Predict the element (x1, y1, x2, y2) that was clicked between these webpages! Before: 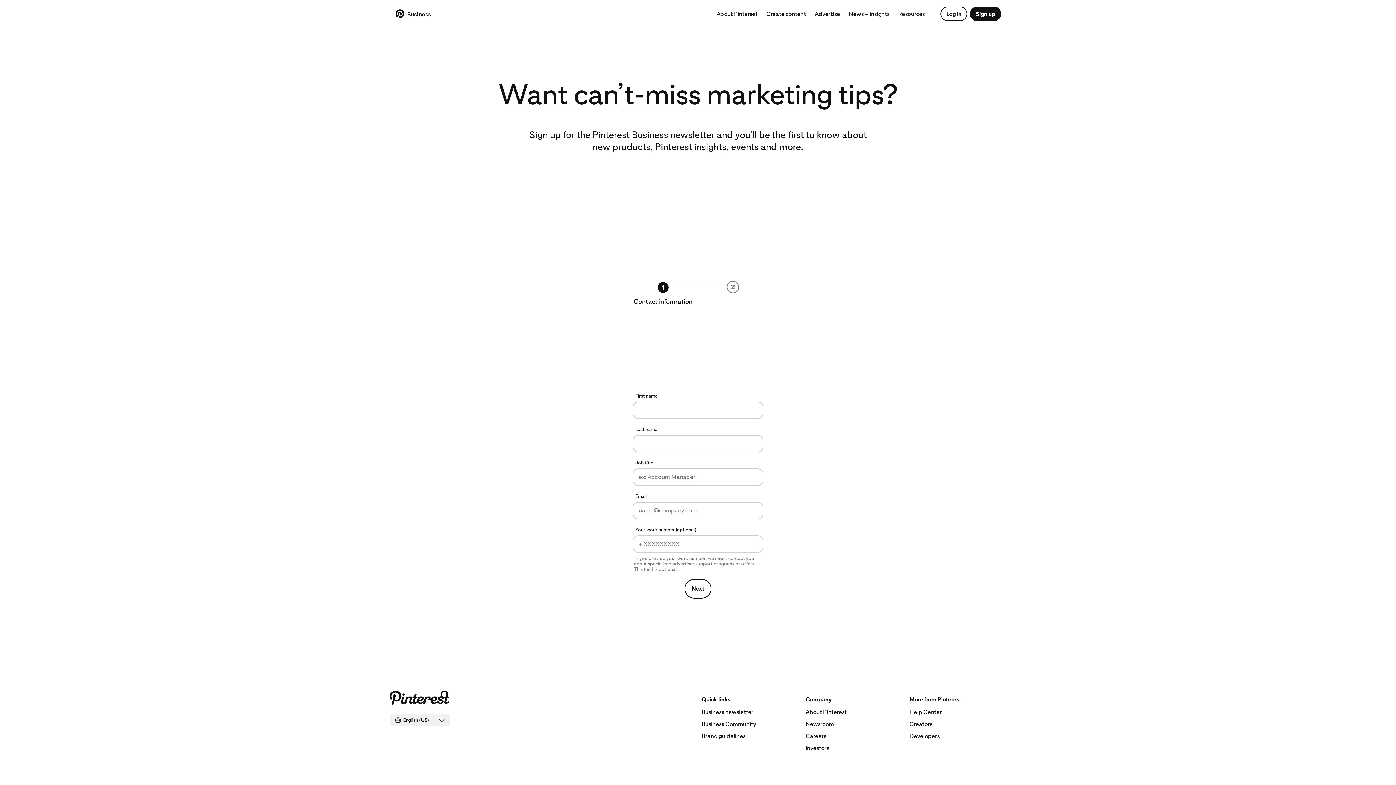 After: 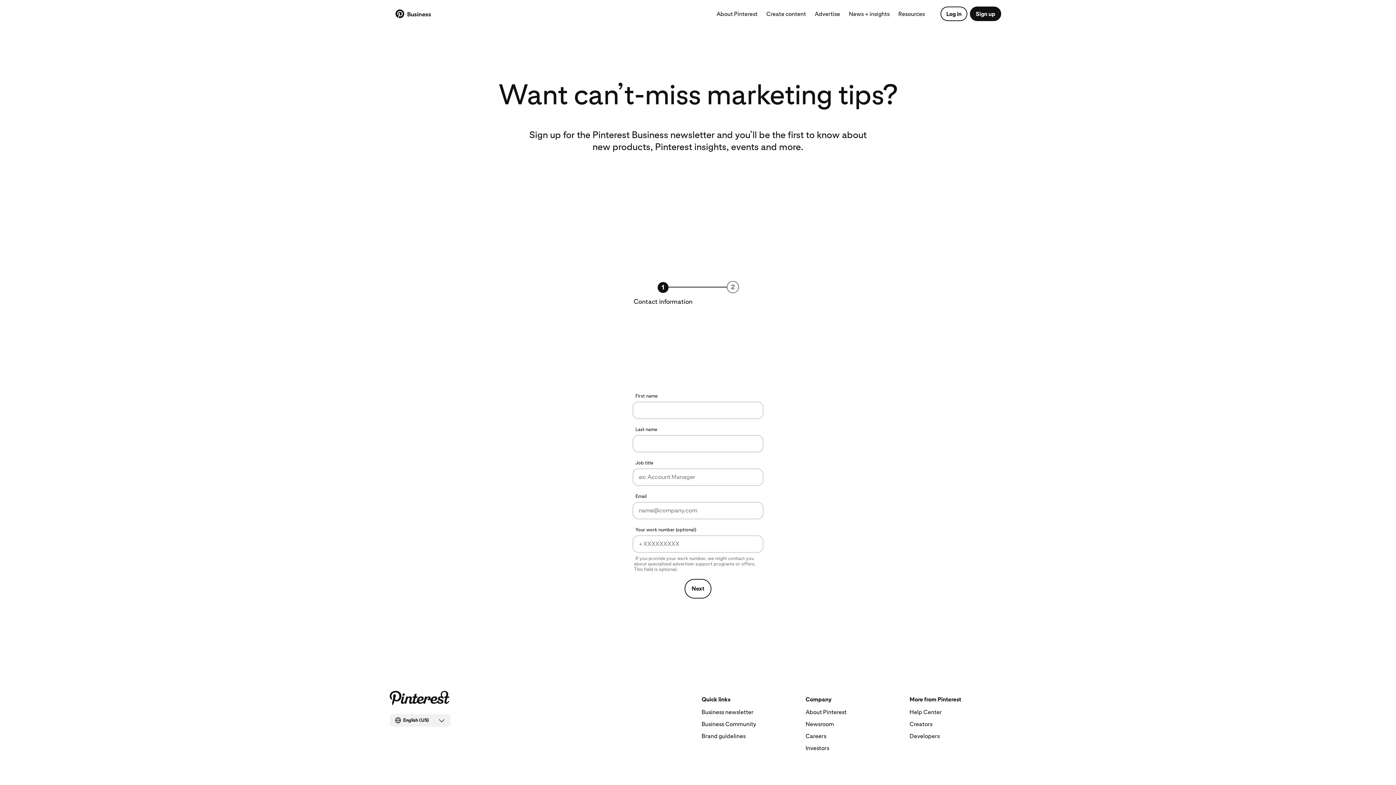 Action: label: Resources bbox: (894, 5, 929, 23)